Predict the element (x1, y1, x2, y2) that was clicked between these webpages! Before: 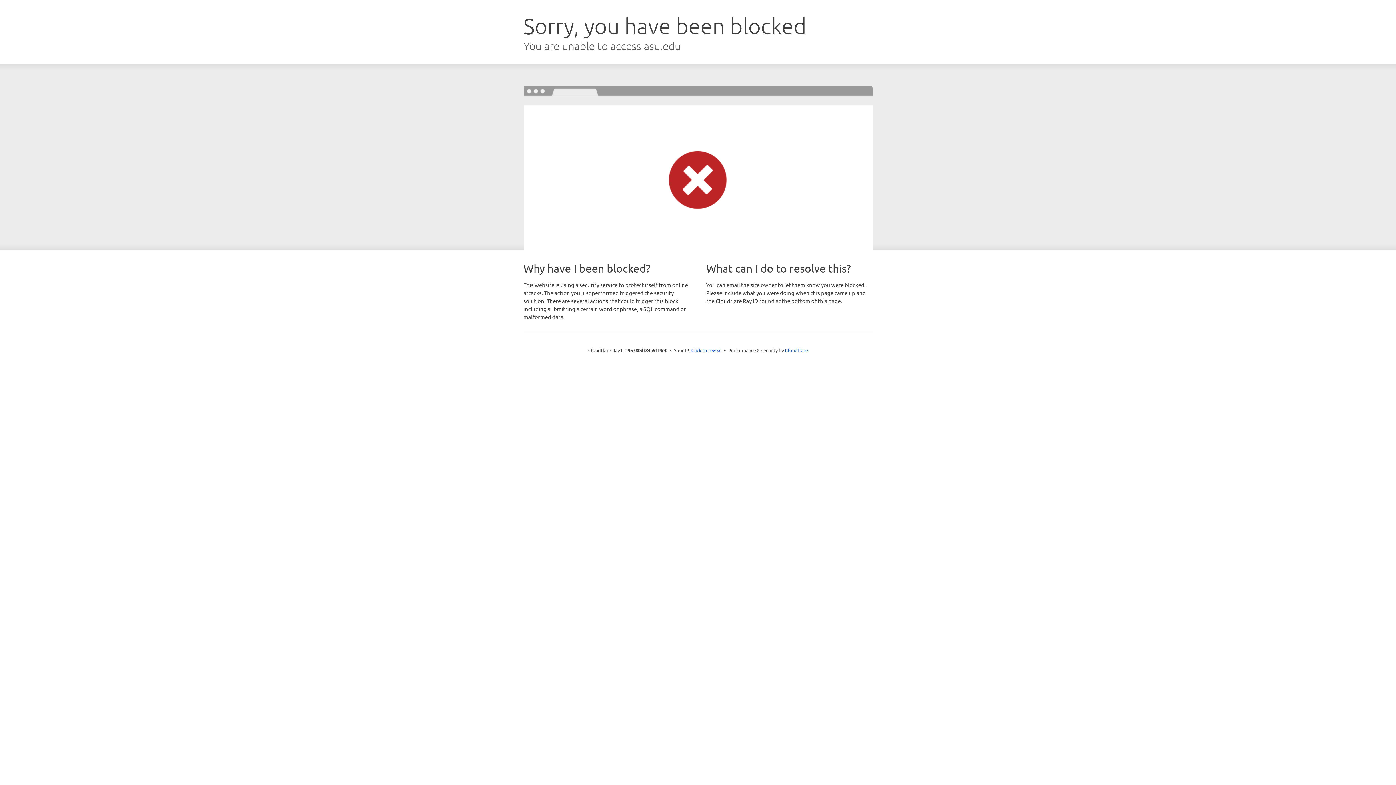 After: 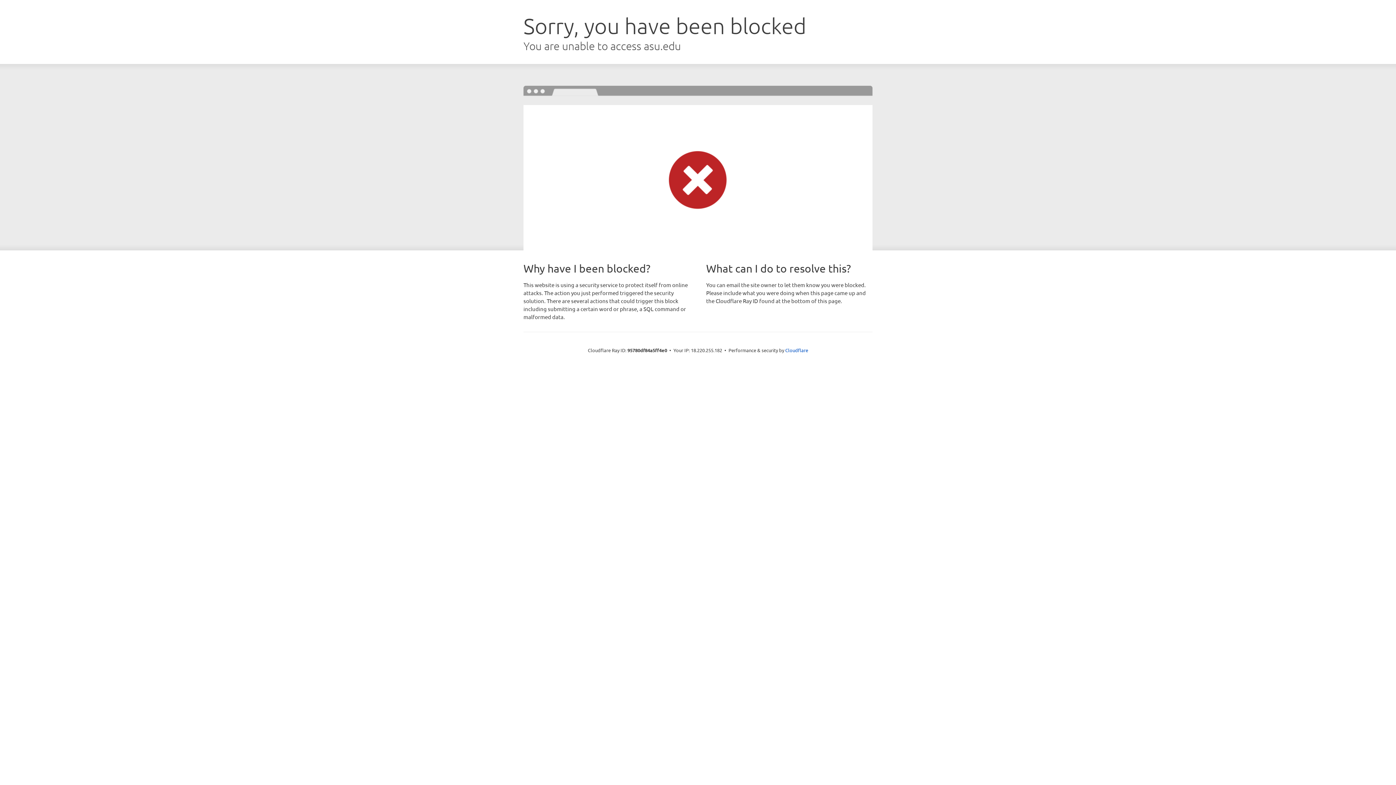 Action: bbox: (691, 346, 722, 353) label: Click to reveal